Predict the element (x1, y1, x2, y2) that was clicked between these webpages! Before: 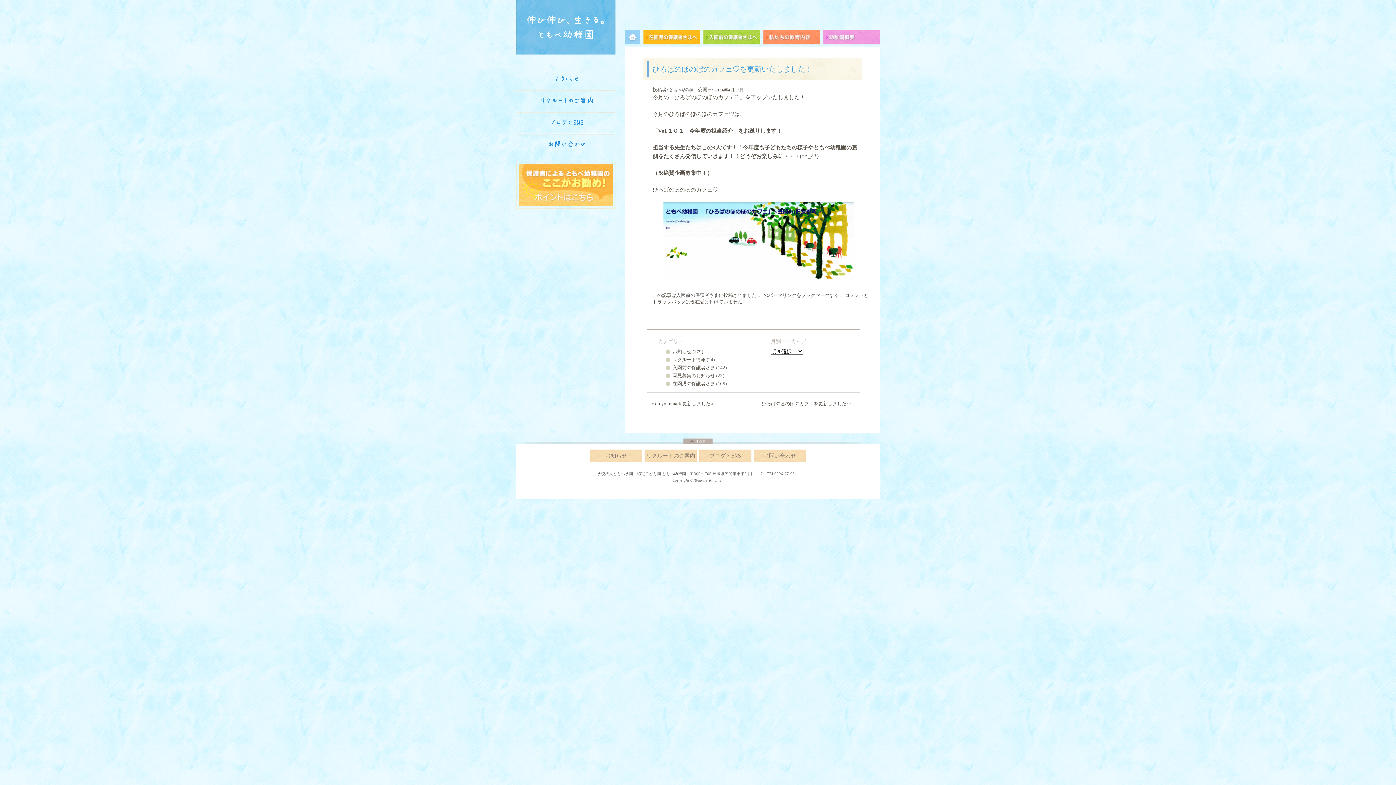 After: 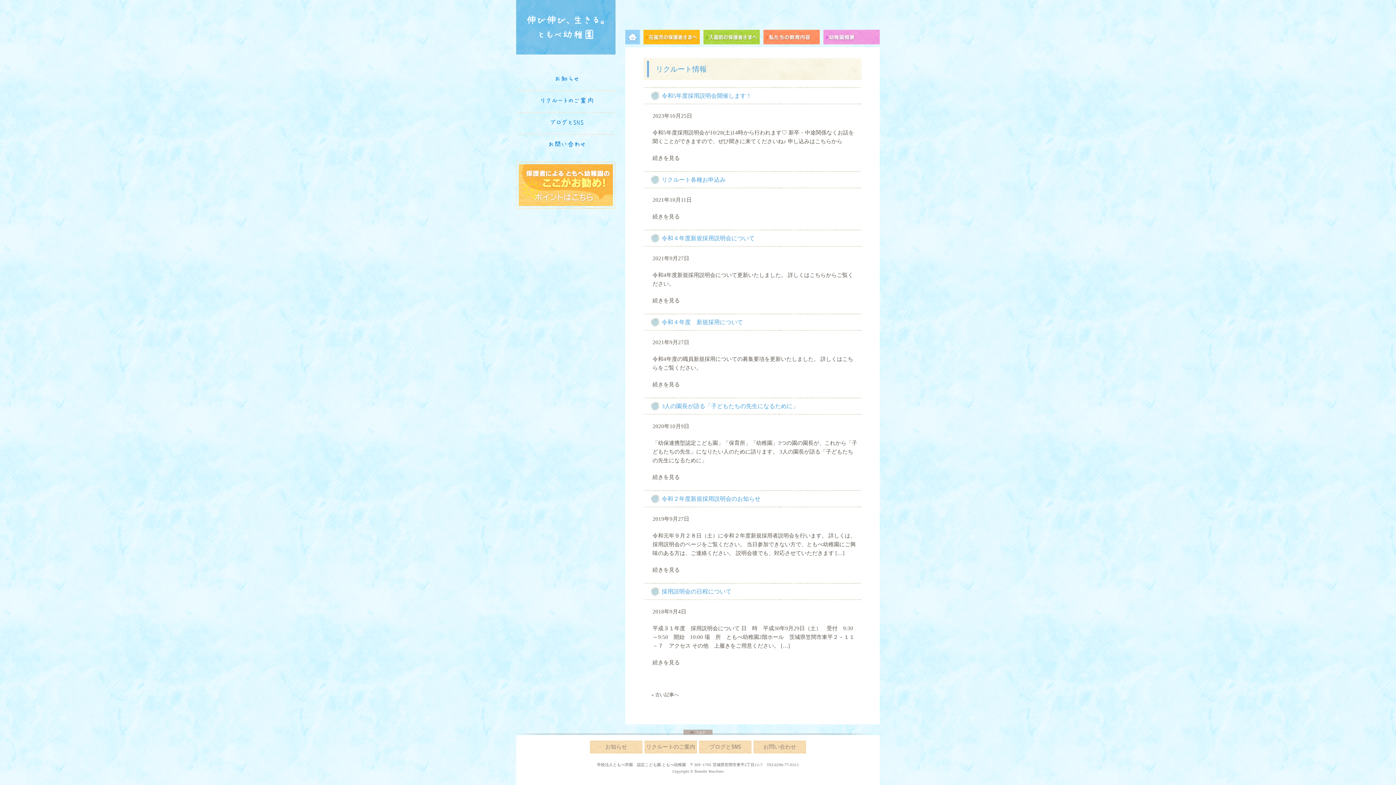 Action: bbox: (672, 357, 705, 362) label: リクルート情報